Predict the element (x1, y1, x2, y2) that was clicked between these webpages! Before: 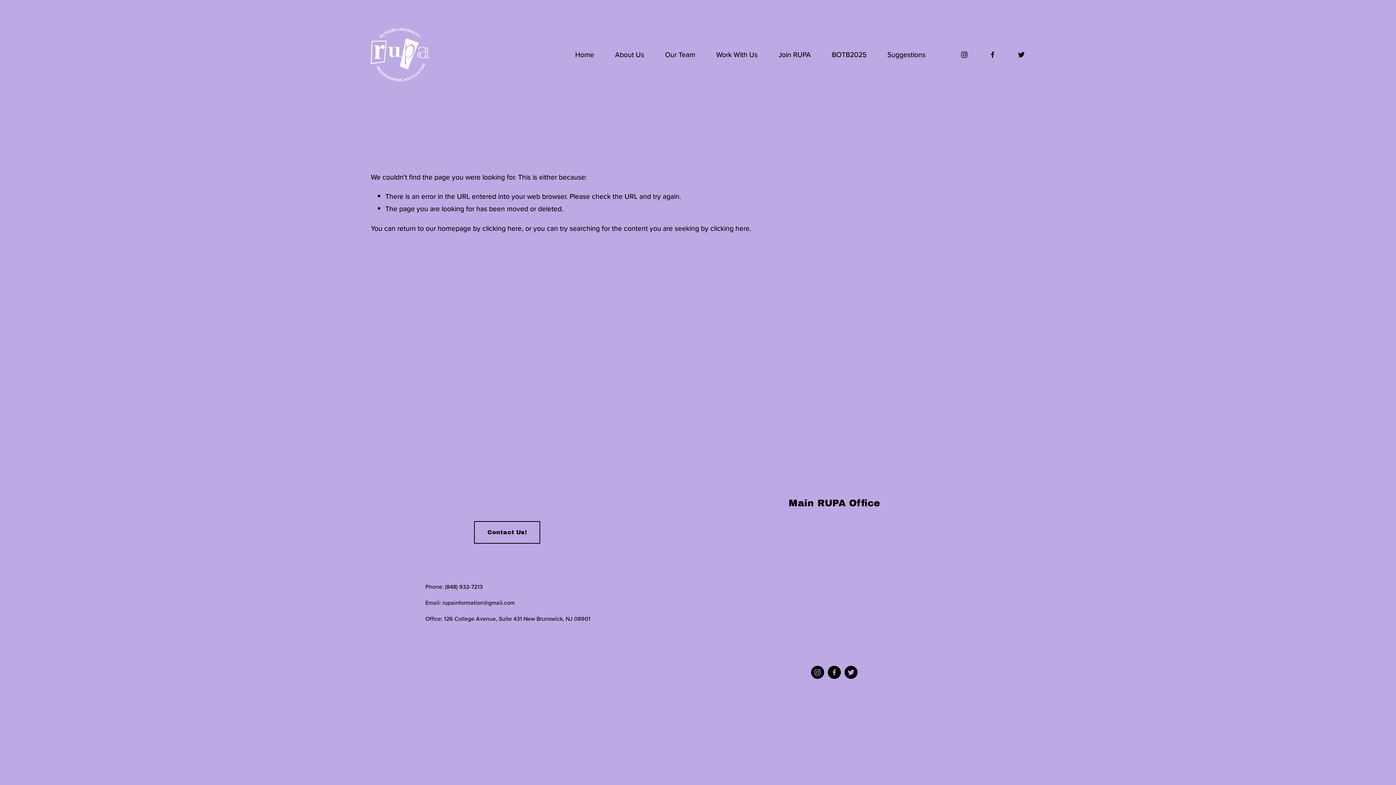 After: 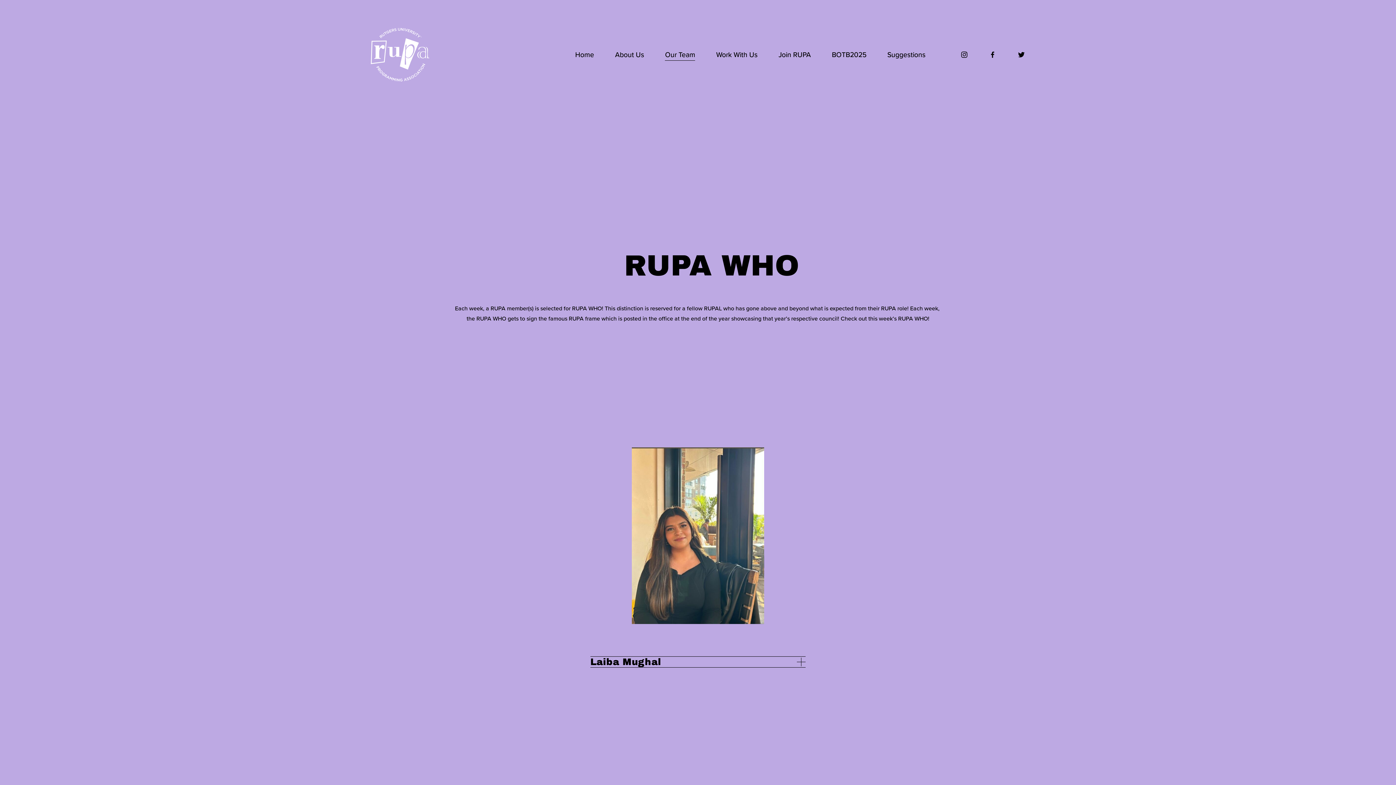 Action: bbox: (665, 47, 695, 61) label: Our Team